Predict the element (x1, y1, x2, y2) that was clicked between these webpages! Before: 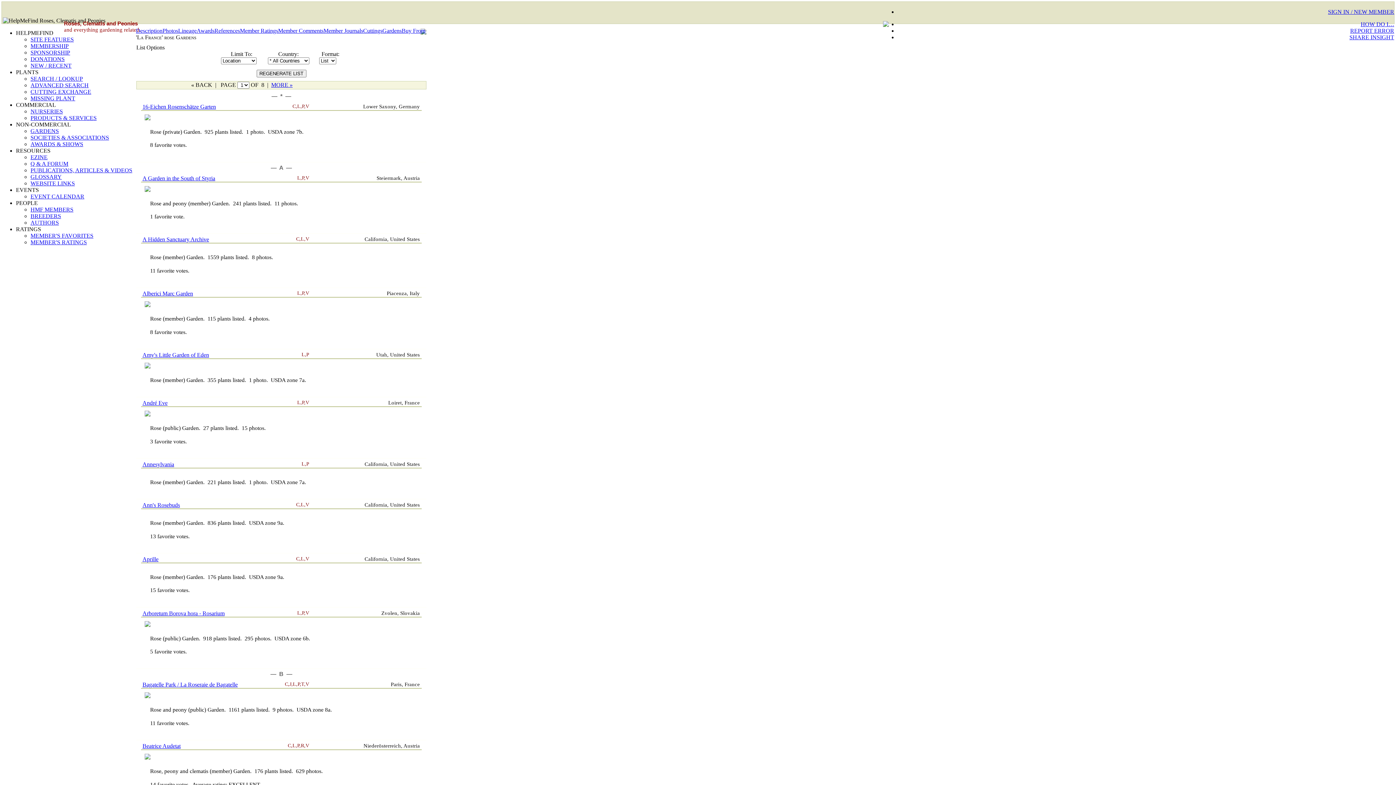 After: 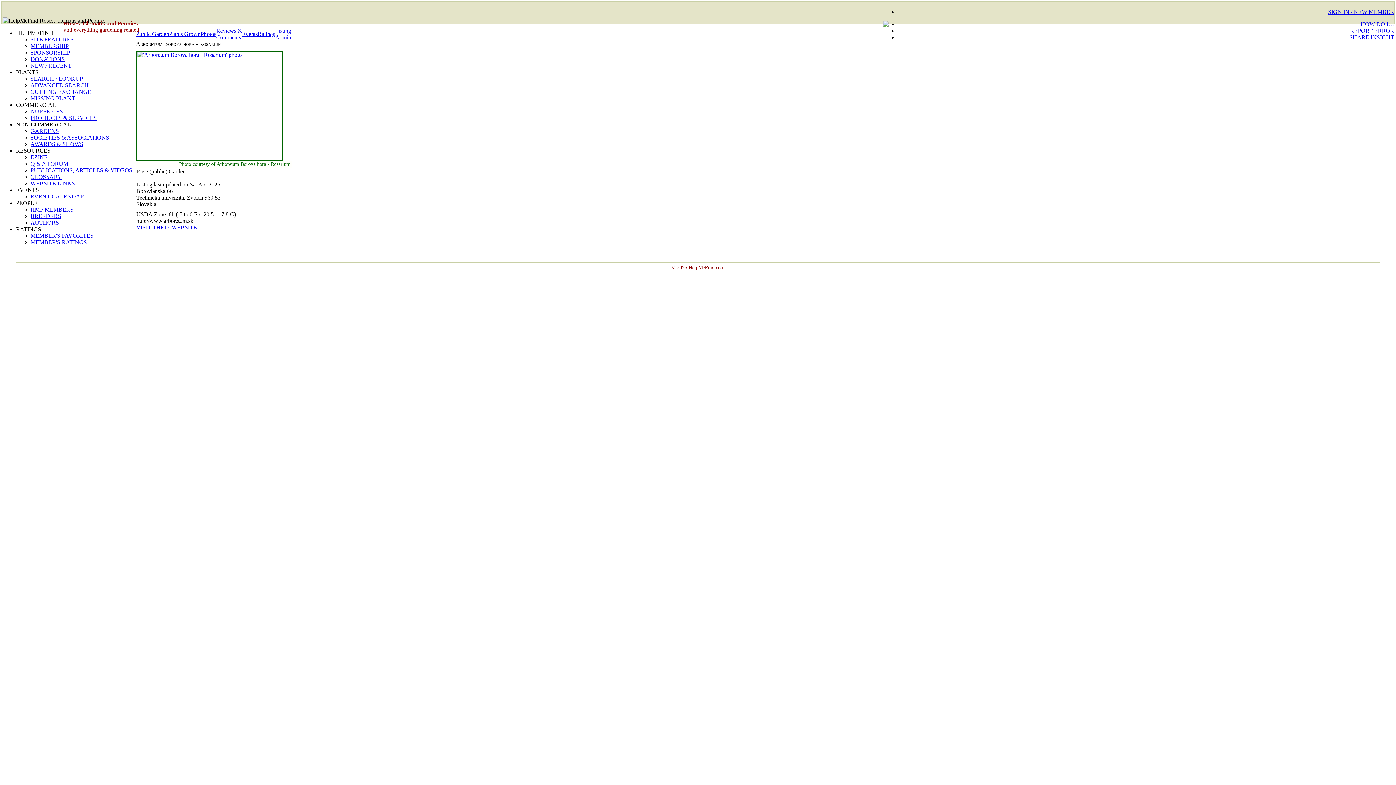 Action: bbox: (142, 610, 224, 616) label: Arboretum Borova hora - Rosarium